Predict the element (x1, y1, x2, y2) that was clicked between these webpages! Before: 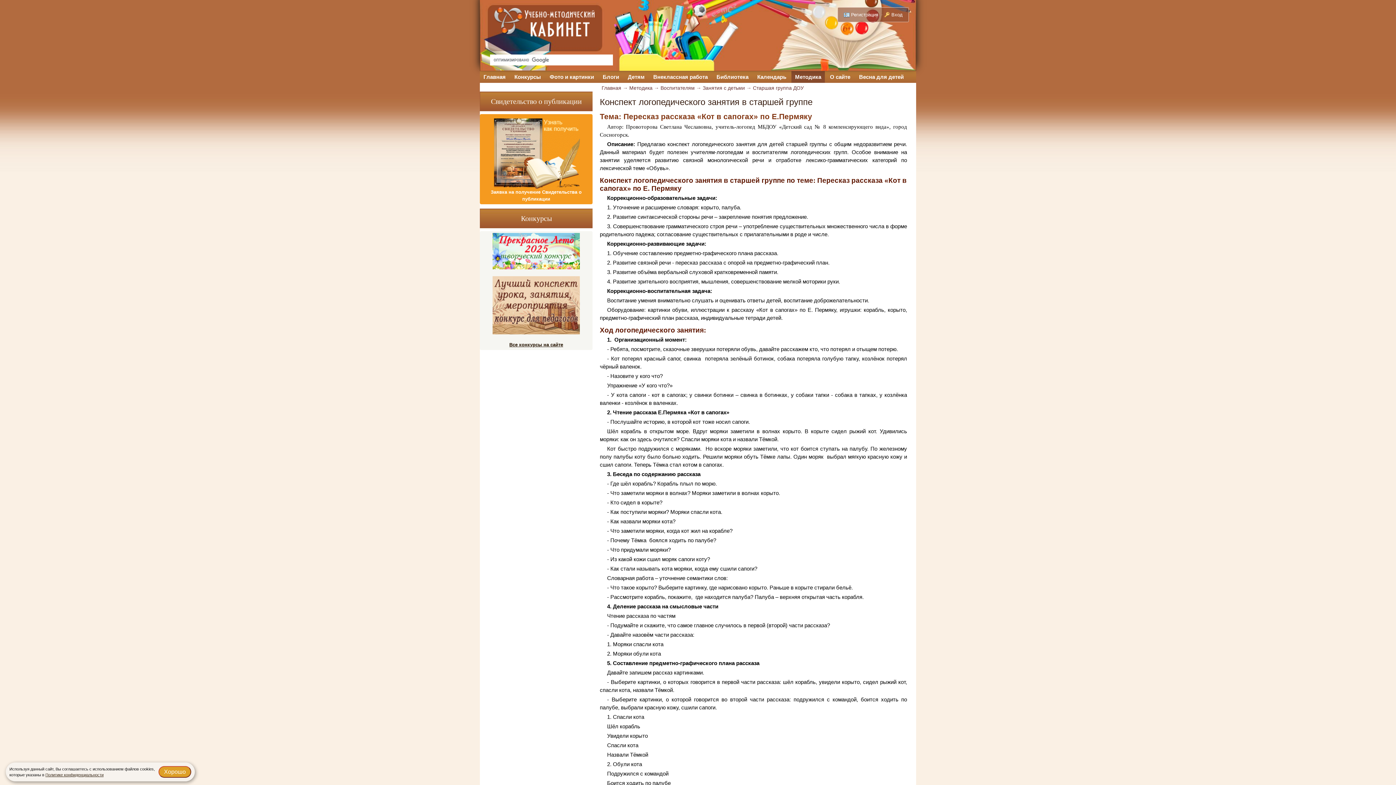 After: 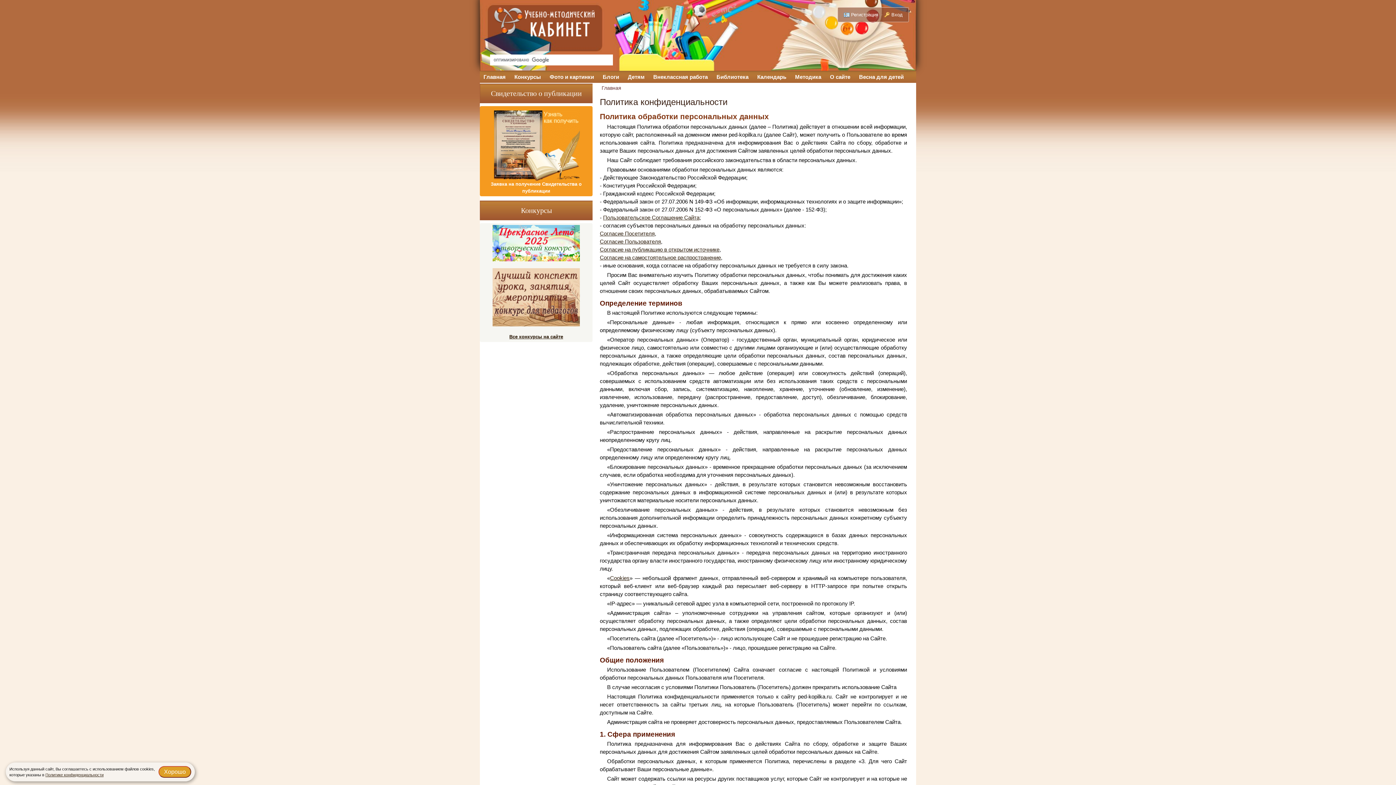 Action: label: Политике конфиденциальности bbox: (45, 773, 103, 777)